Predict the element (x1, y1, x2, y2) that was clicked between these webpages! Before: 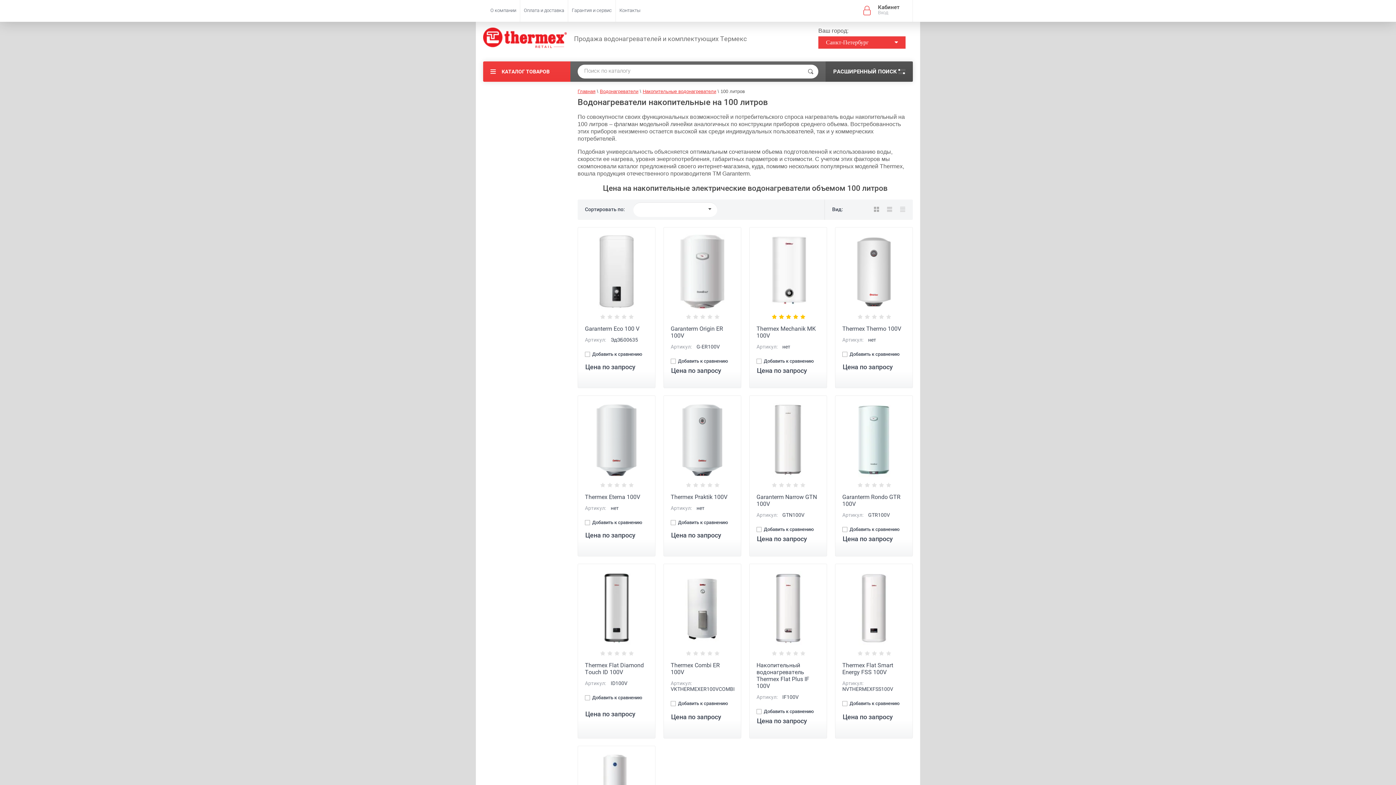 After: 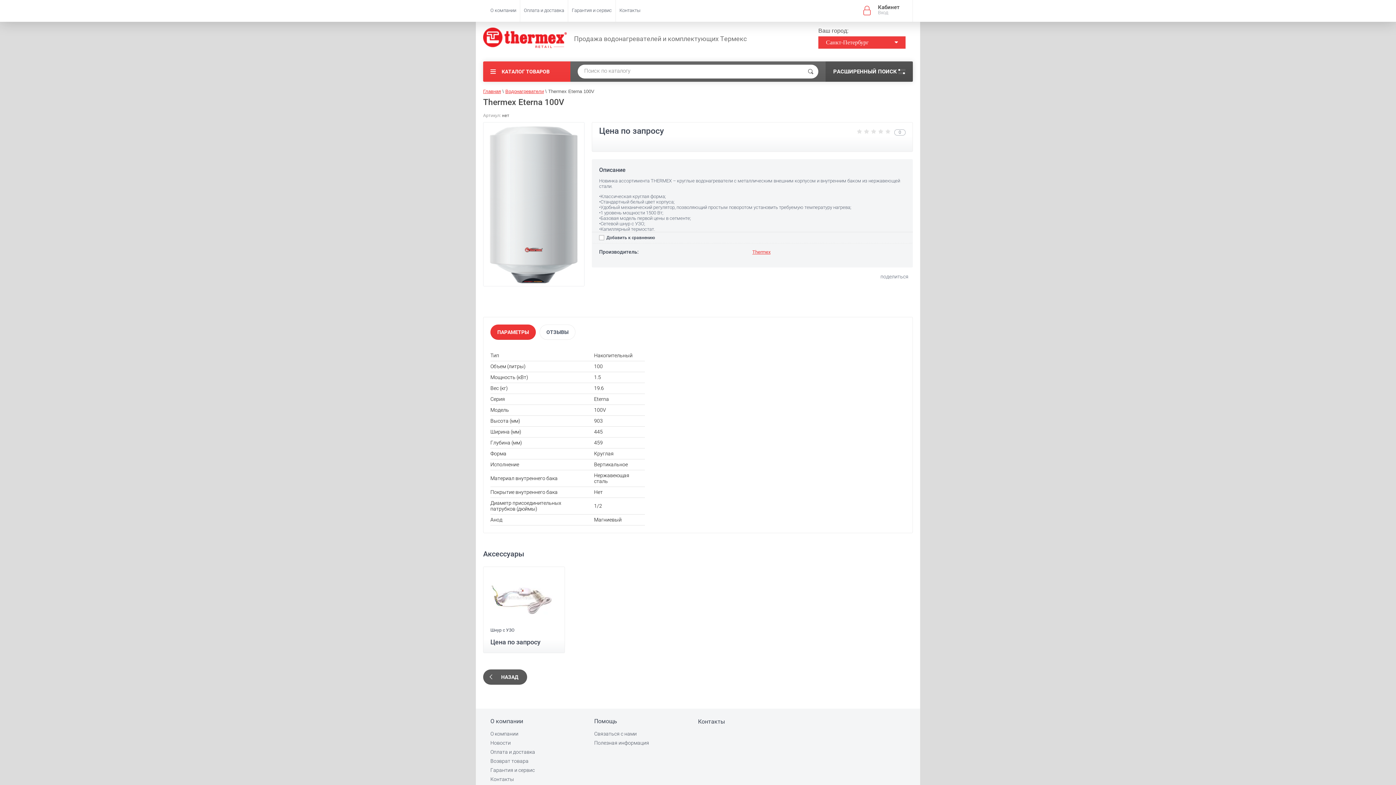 Action: label: Thermex Eterna 100V bbox: (585, 493, 640, 500)